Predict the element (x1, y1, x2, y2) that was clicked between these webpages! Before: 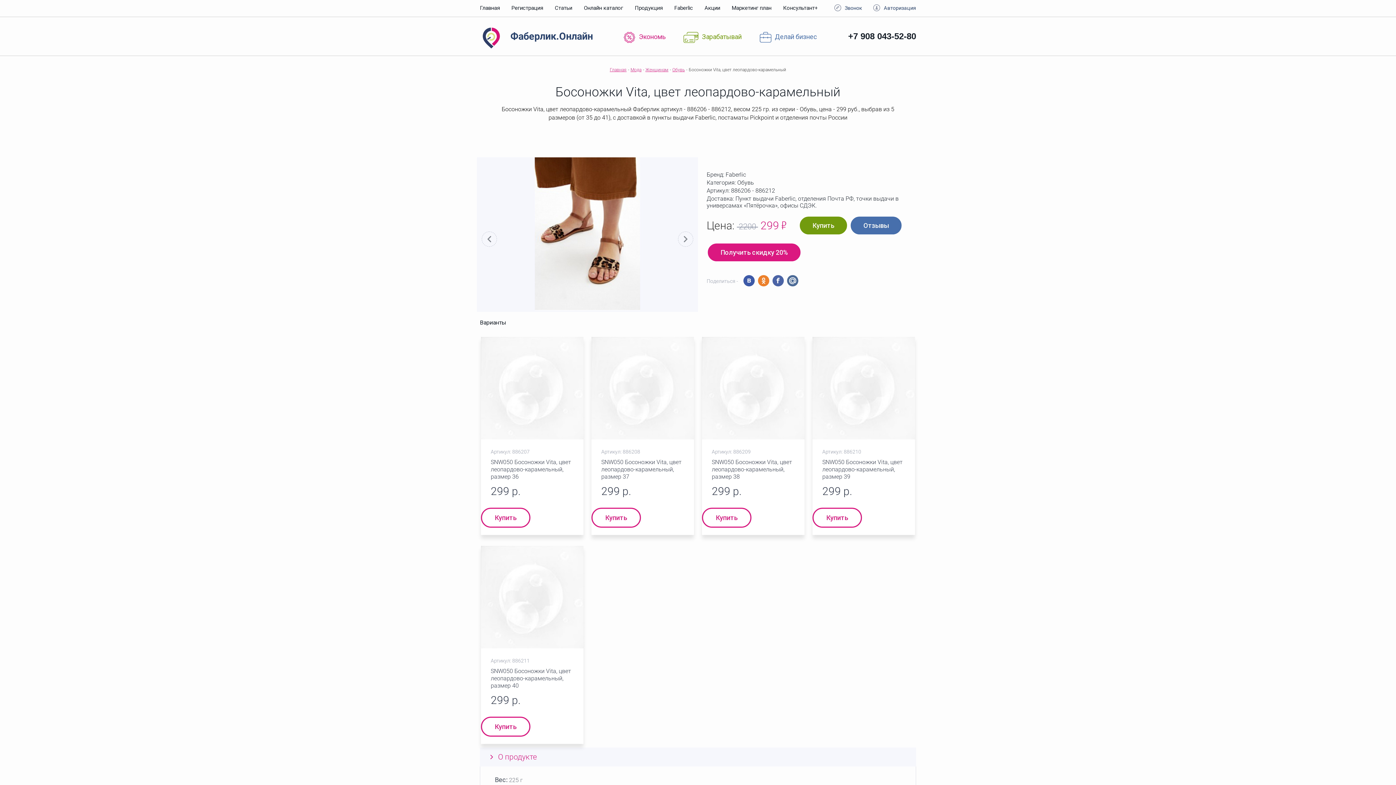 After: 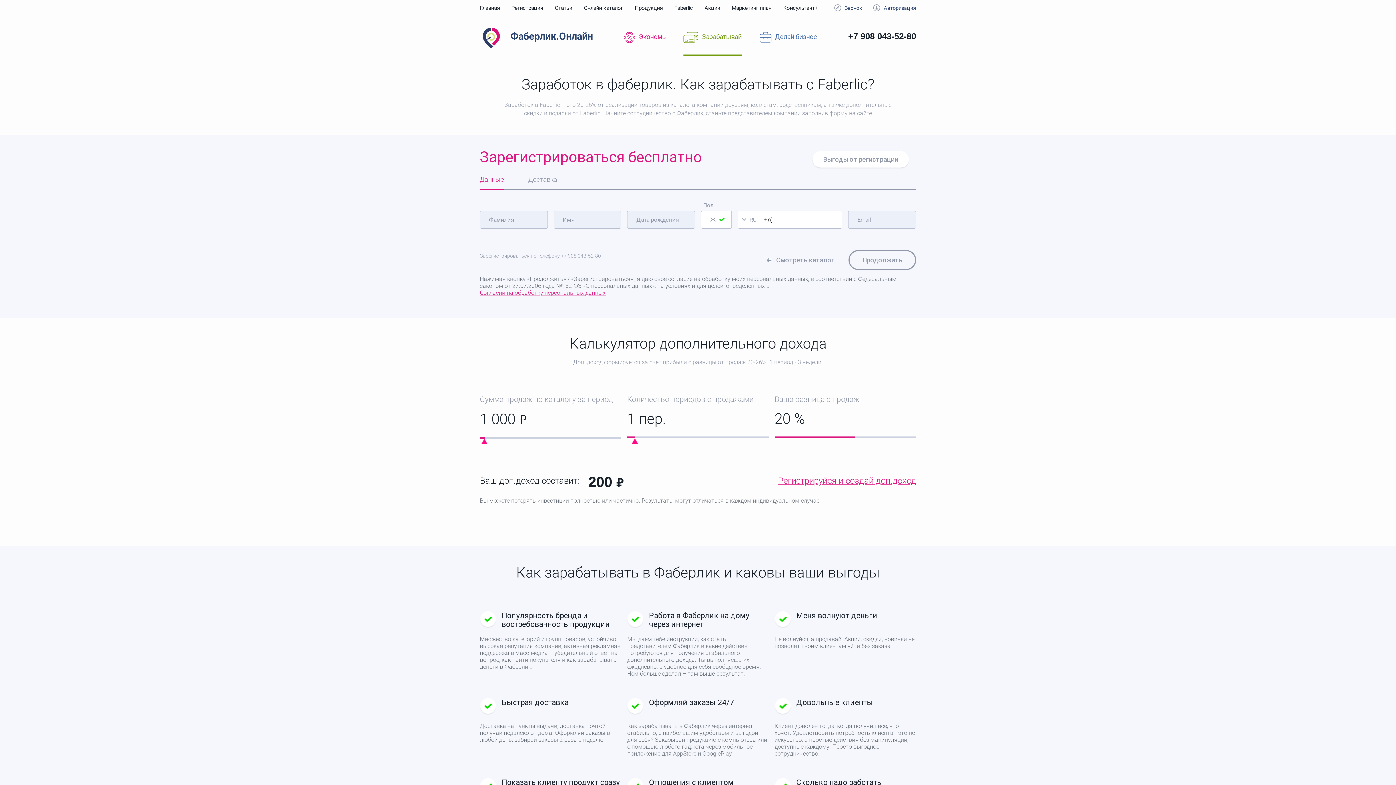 Action: label: Зарабатывай bbox: (683, 31, 741, 42)